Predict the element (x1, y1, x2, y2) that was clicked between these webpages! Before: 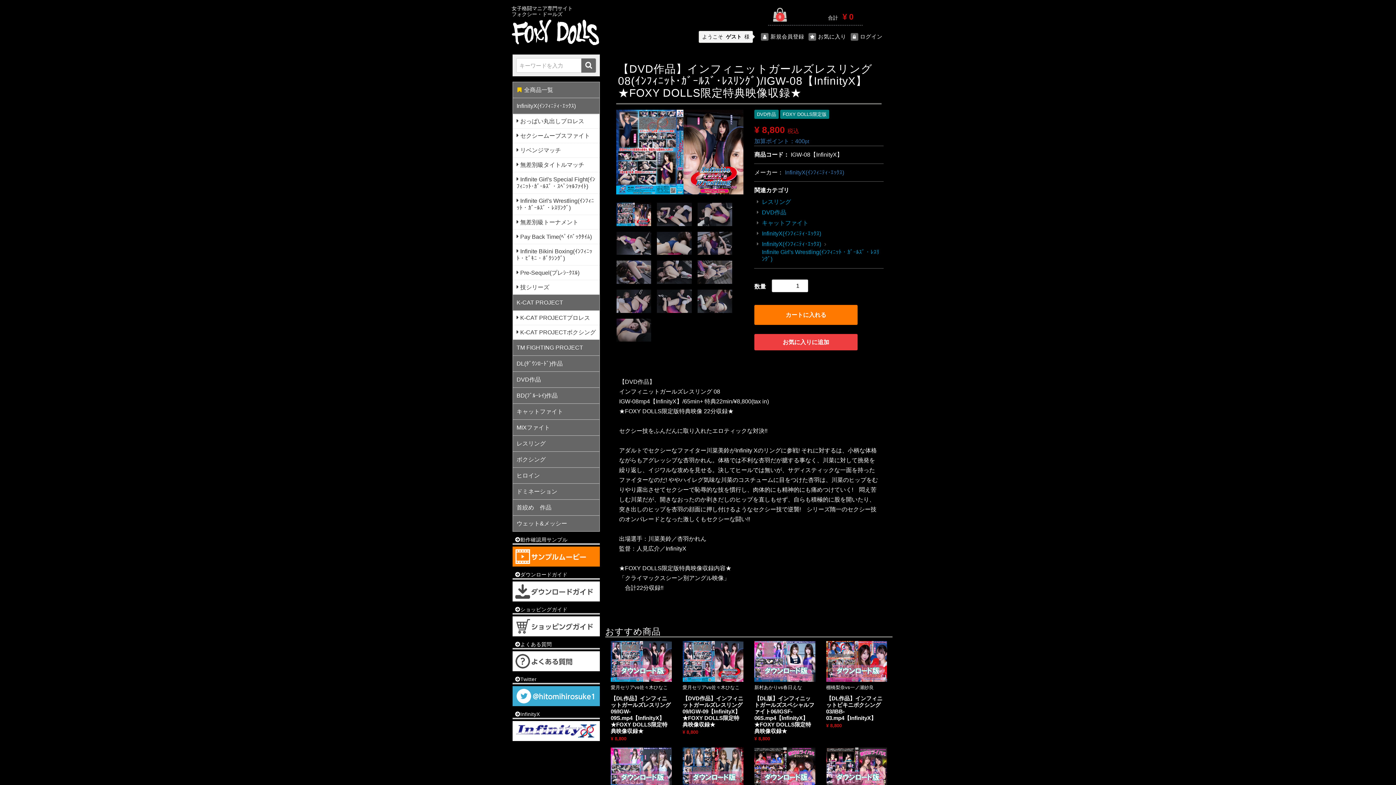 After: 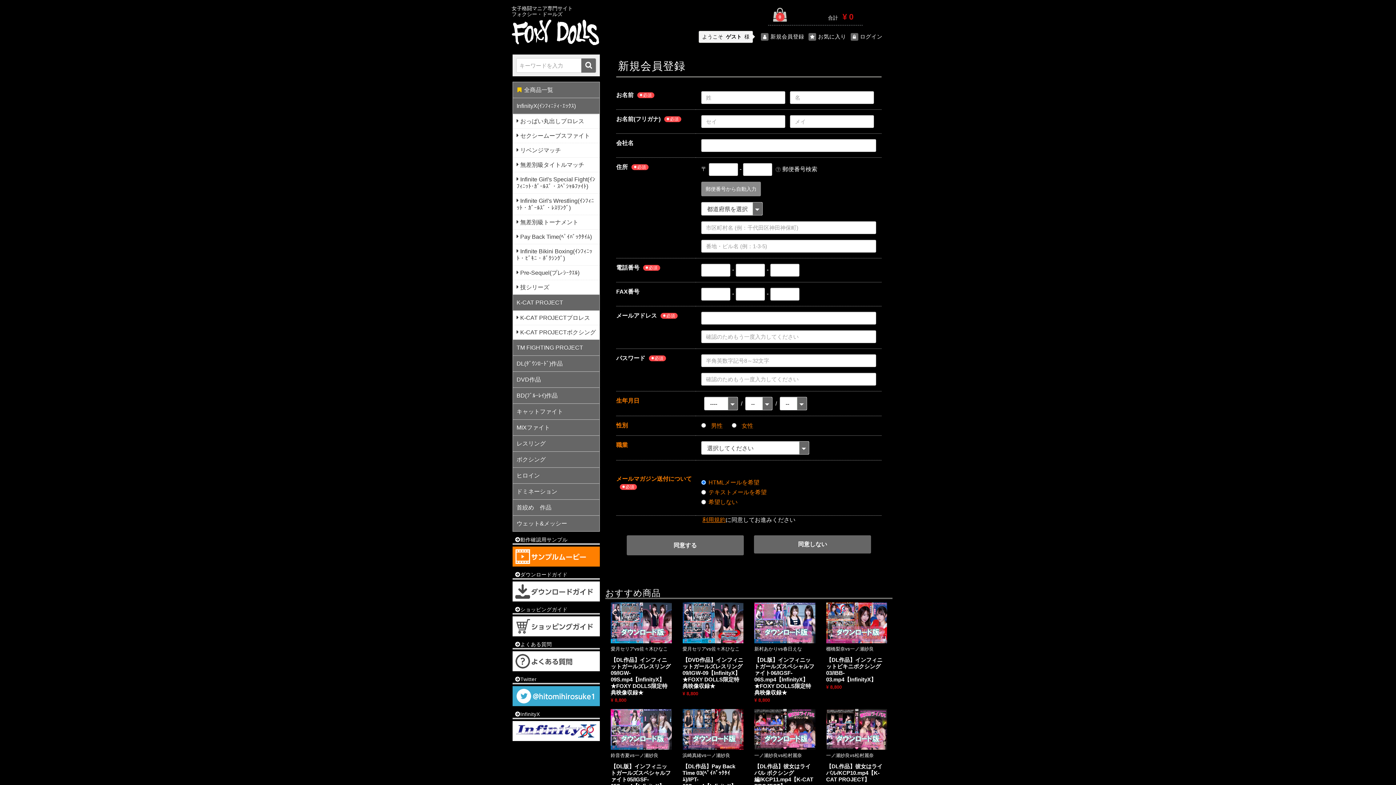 Action: label: 新規会員登録 bbox: (761, 32, 804, 40)